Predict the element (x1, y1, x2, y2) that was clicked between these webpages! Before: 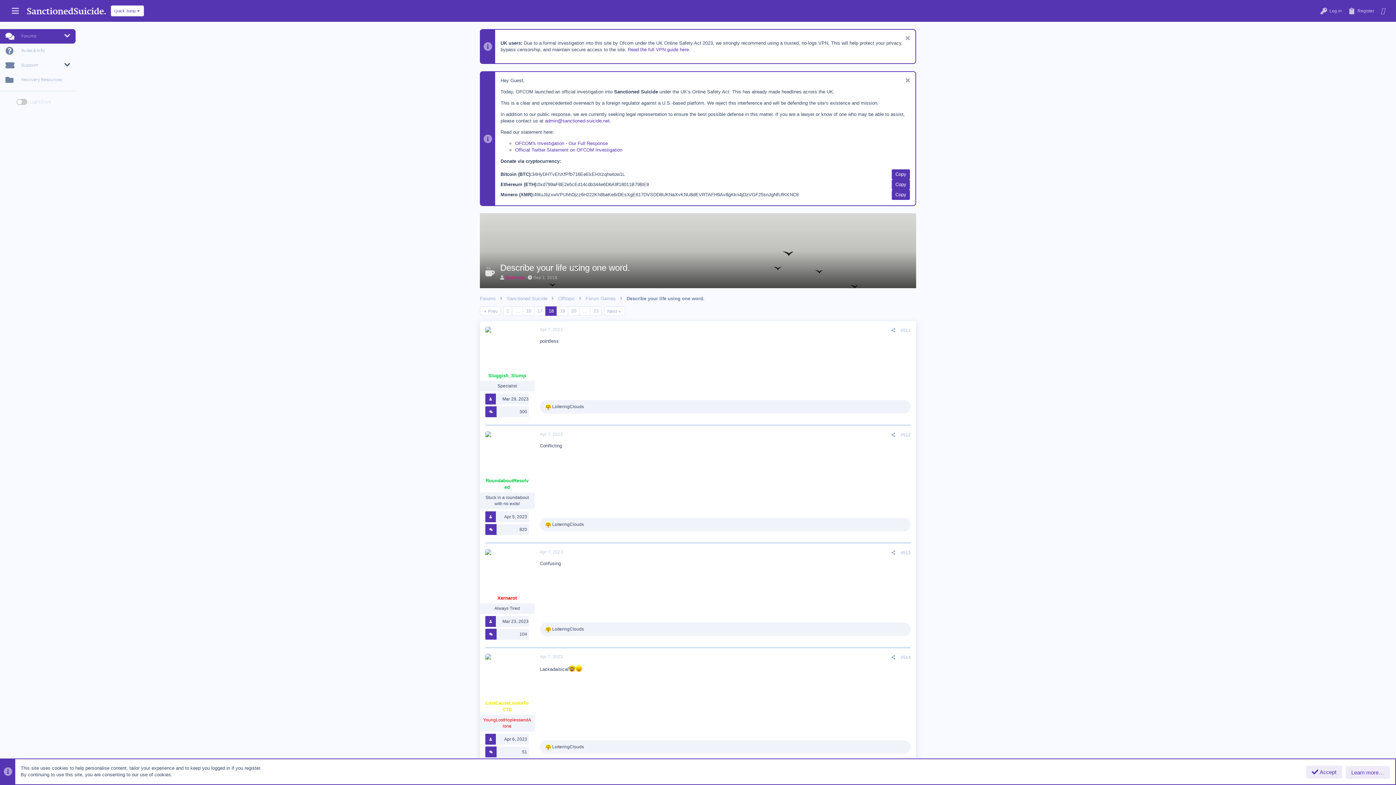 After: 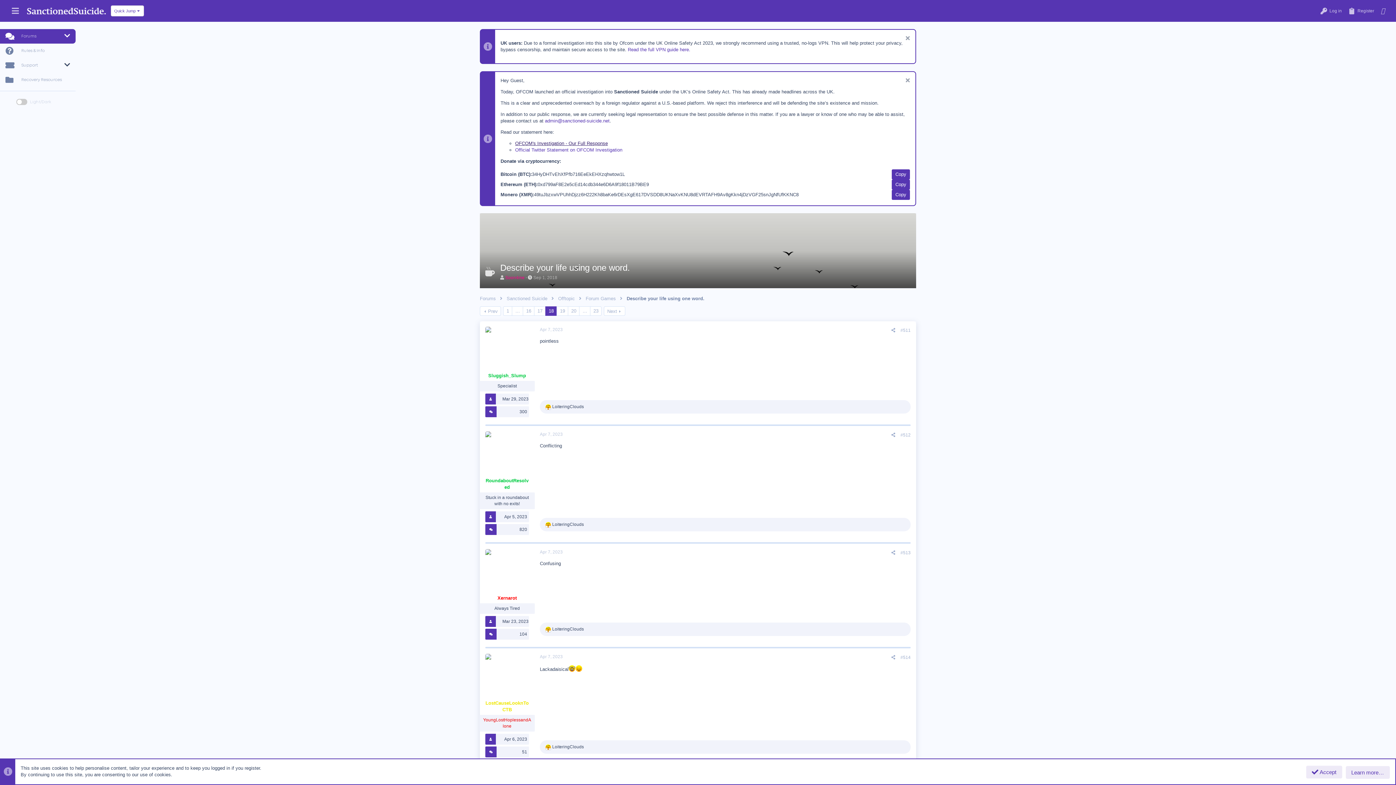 Action: bbox: (515, 140, 608, 146) label: OFCOM's Investigation - Our Full Response